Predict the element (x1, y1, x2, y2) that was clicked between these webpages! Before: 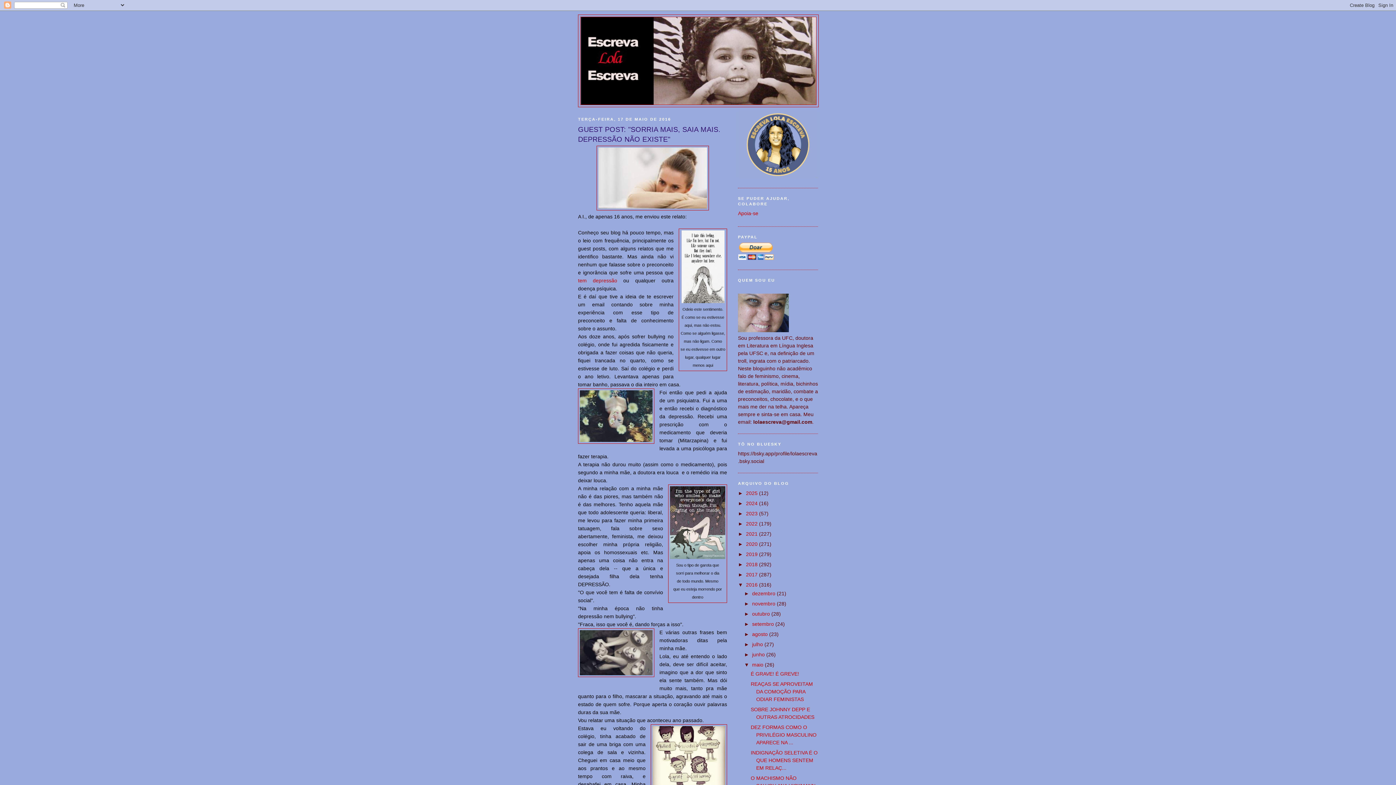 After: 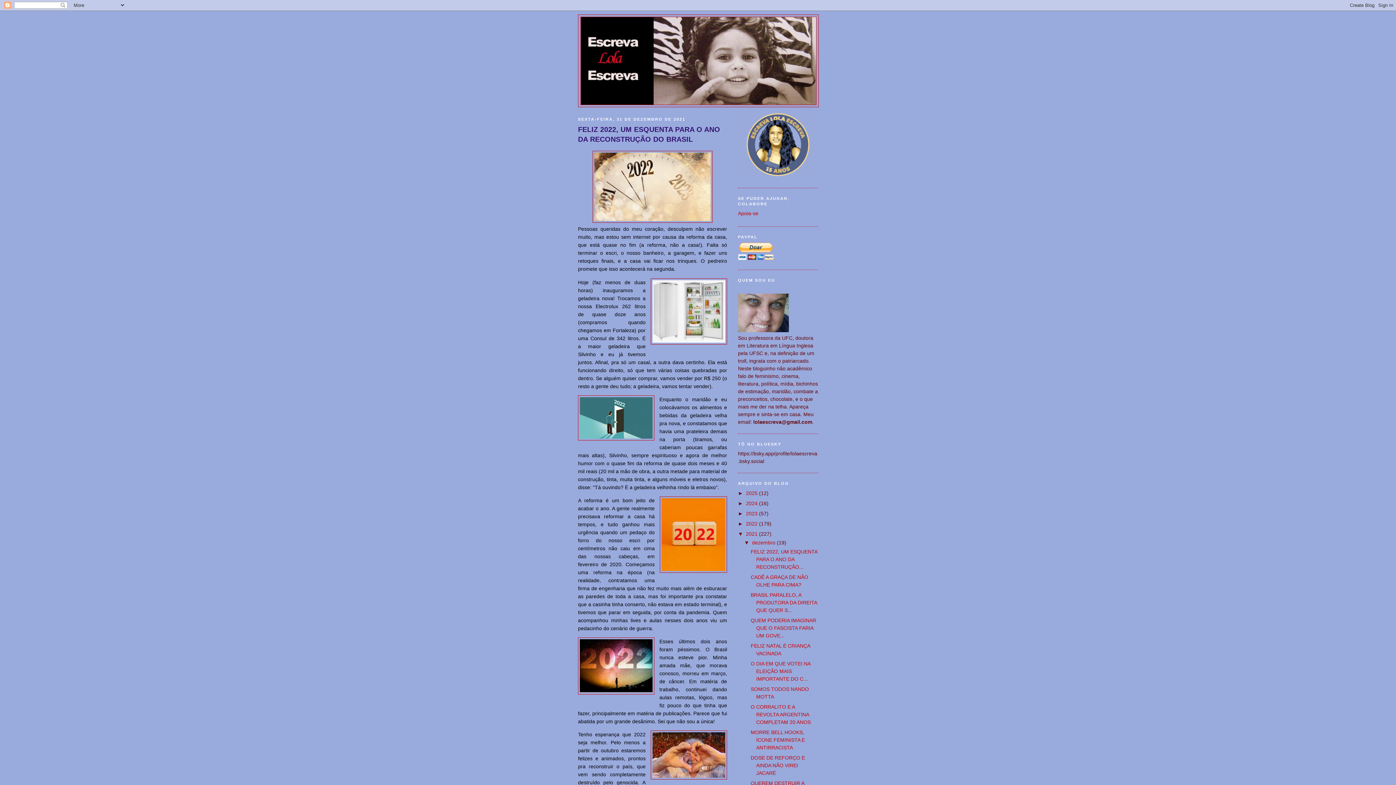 Action: label: 2021  bbox: (746, 531, 759, 536)